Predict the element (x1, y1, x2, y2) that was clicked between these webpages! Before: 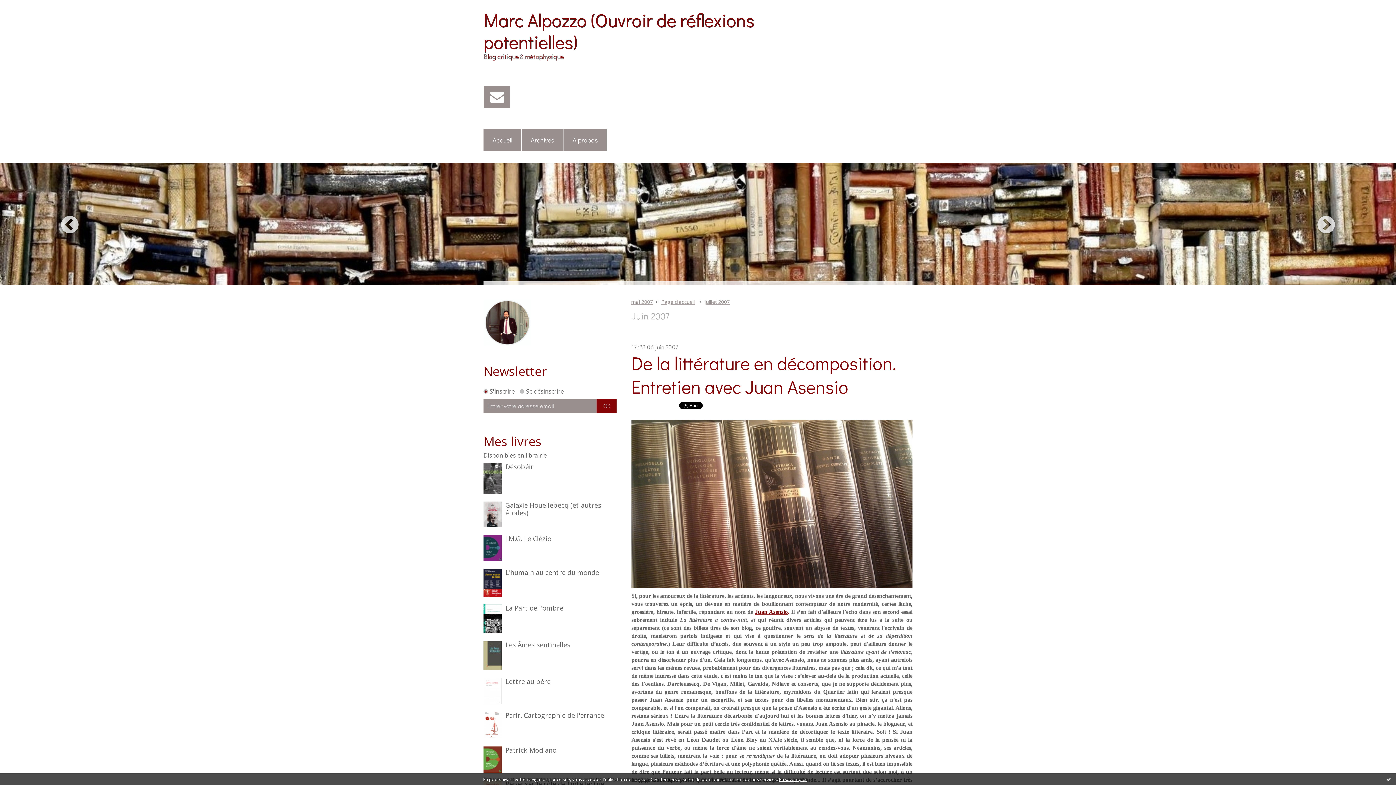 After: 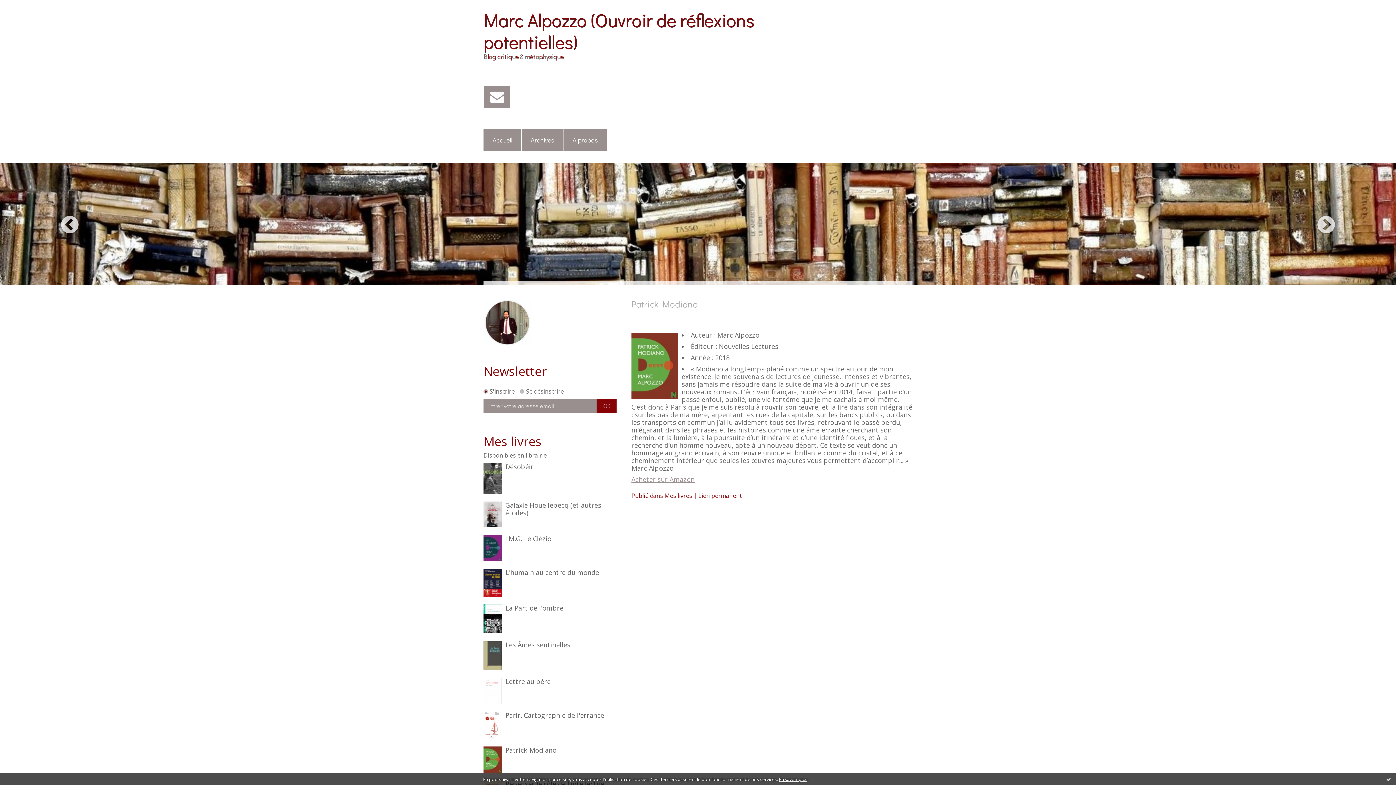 Action: label: Patrick Modiano bbox: (483, 746, 616, 776)